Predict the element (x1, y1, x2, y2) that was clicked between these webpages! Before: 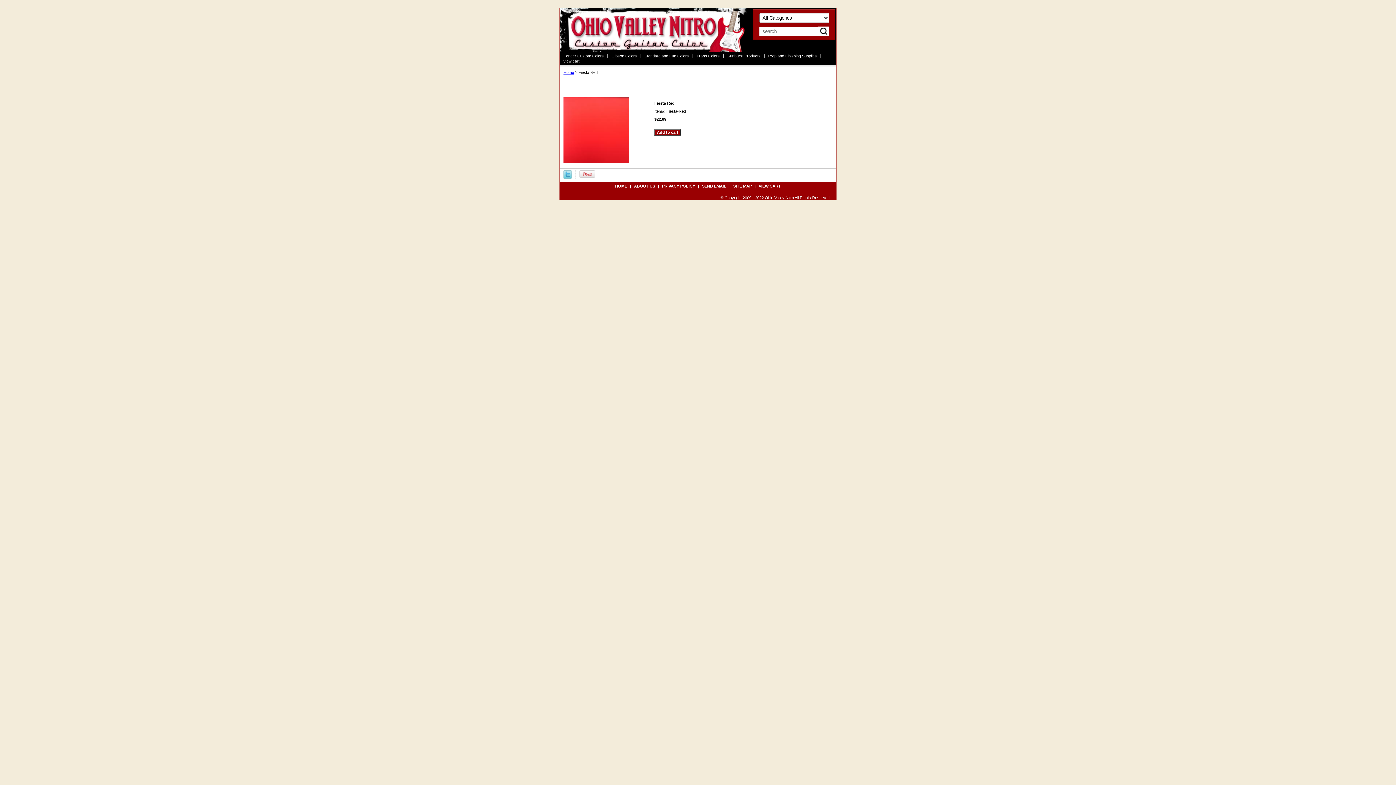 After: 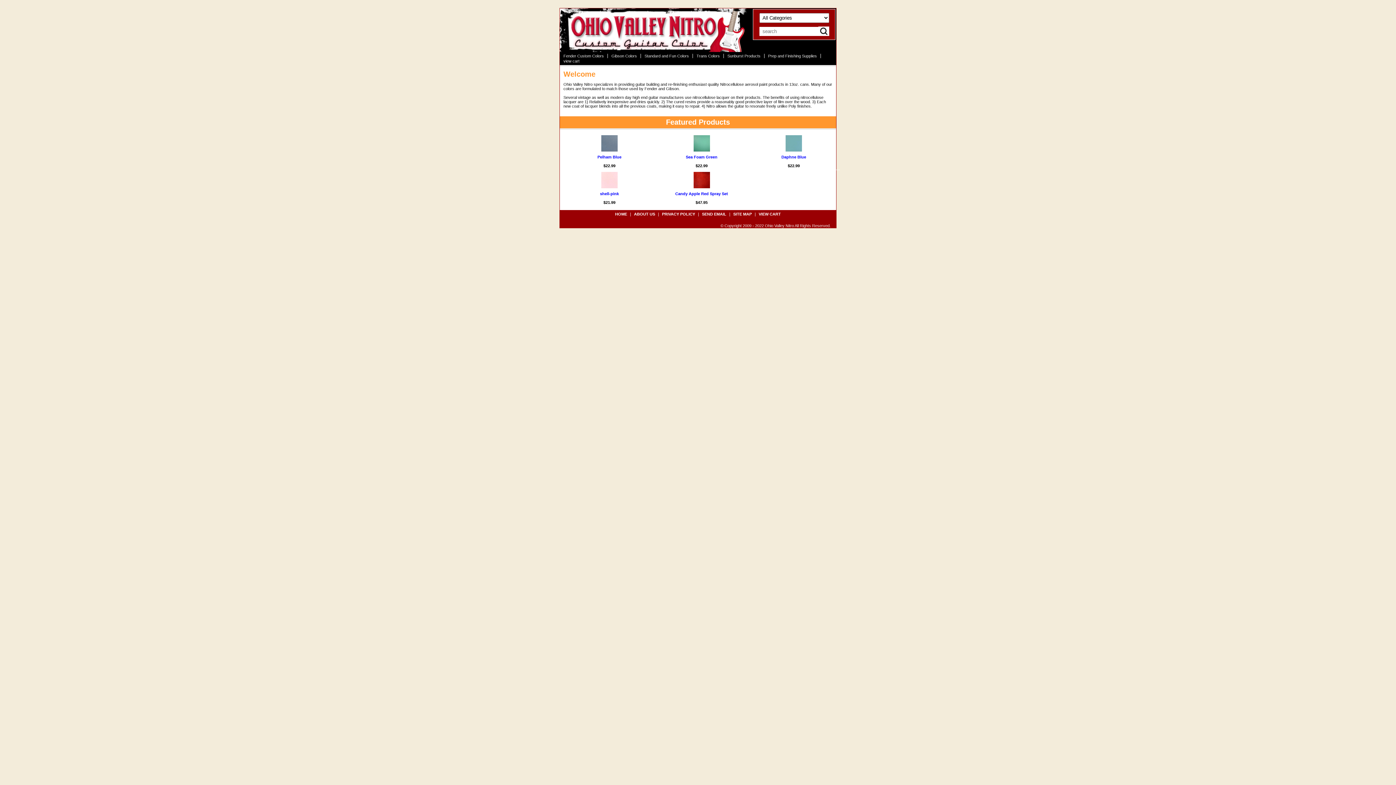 Action: bbox: (563, 70, 574, 74) label: Home